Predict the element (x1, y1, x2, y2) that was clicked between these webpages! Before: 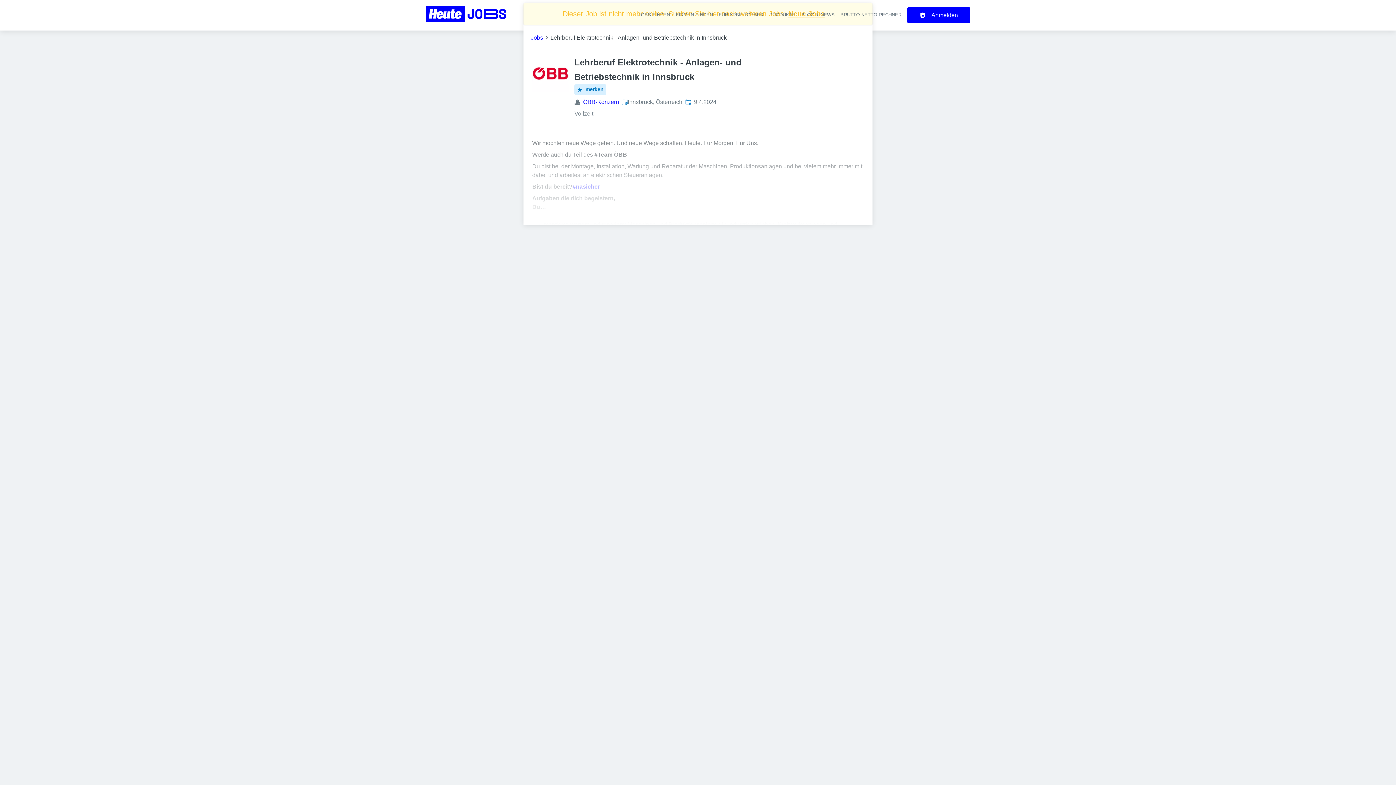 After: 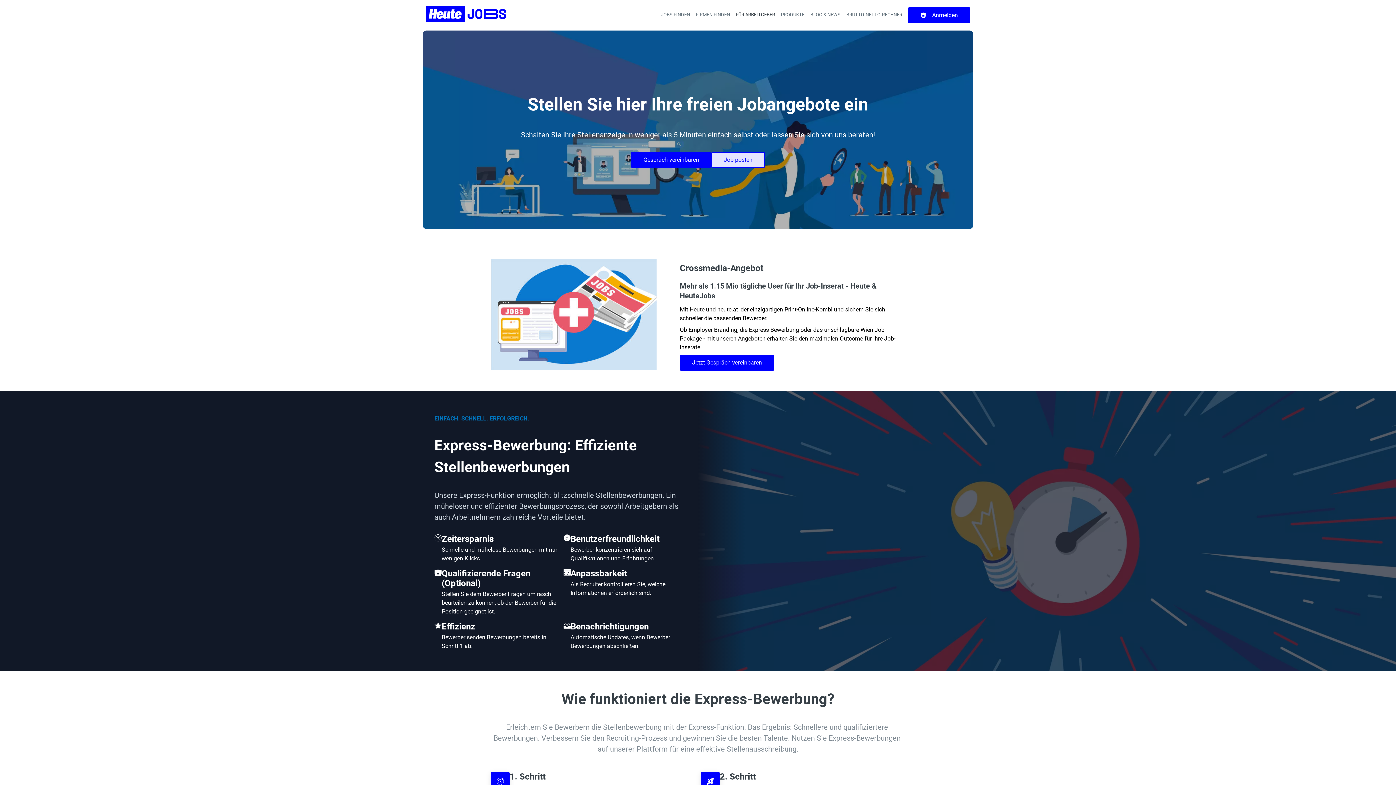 Action: label: FÜR ARBEITGEBER bbox: (718, 12, 763, 17)